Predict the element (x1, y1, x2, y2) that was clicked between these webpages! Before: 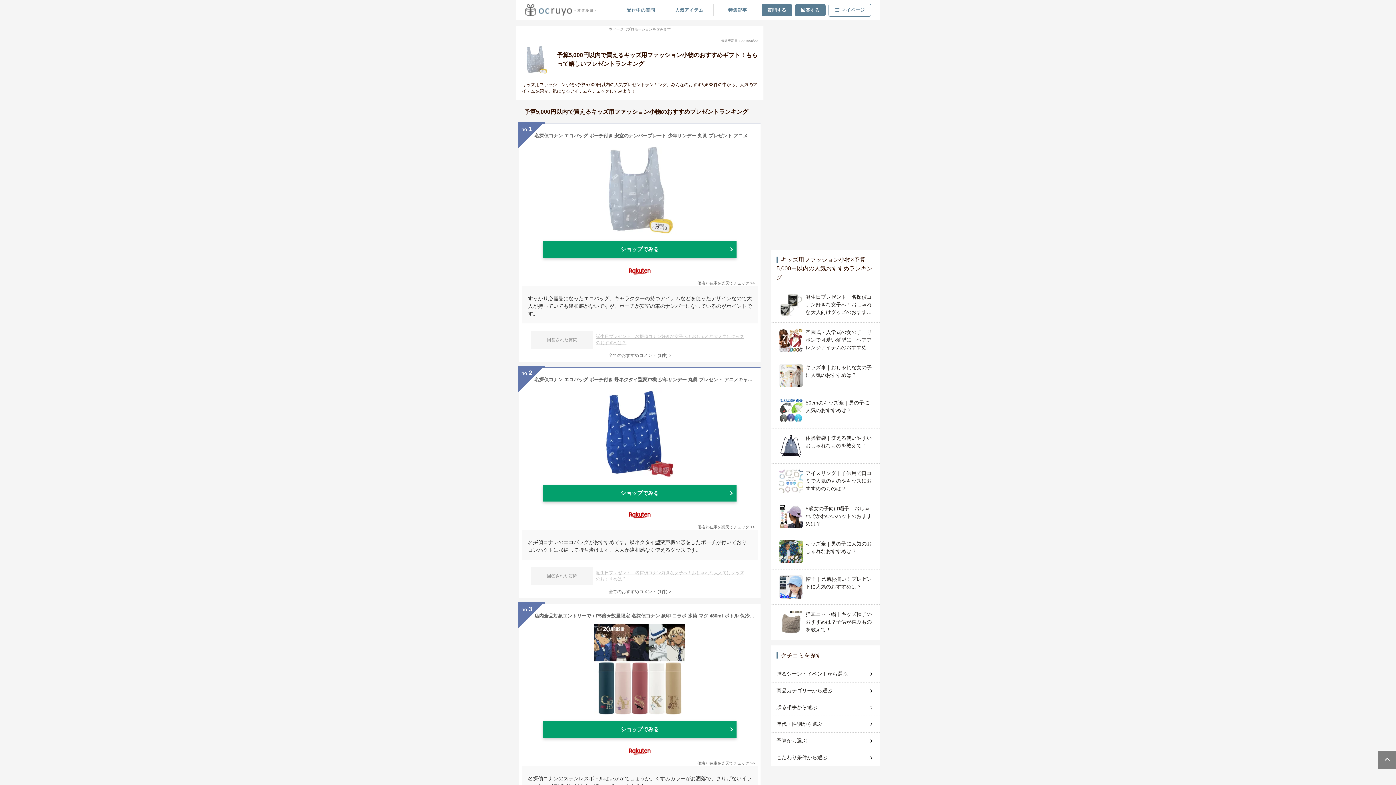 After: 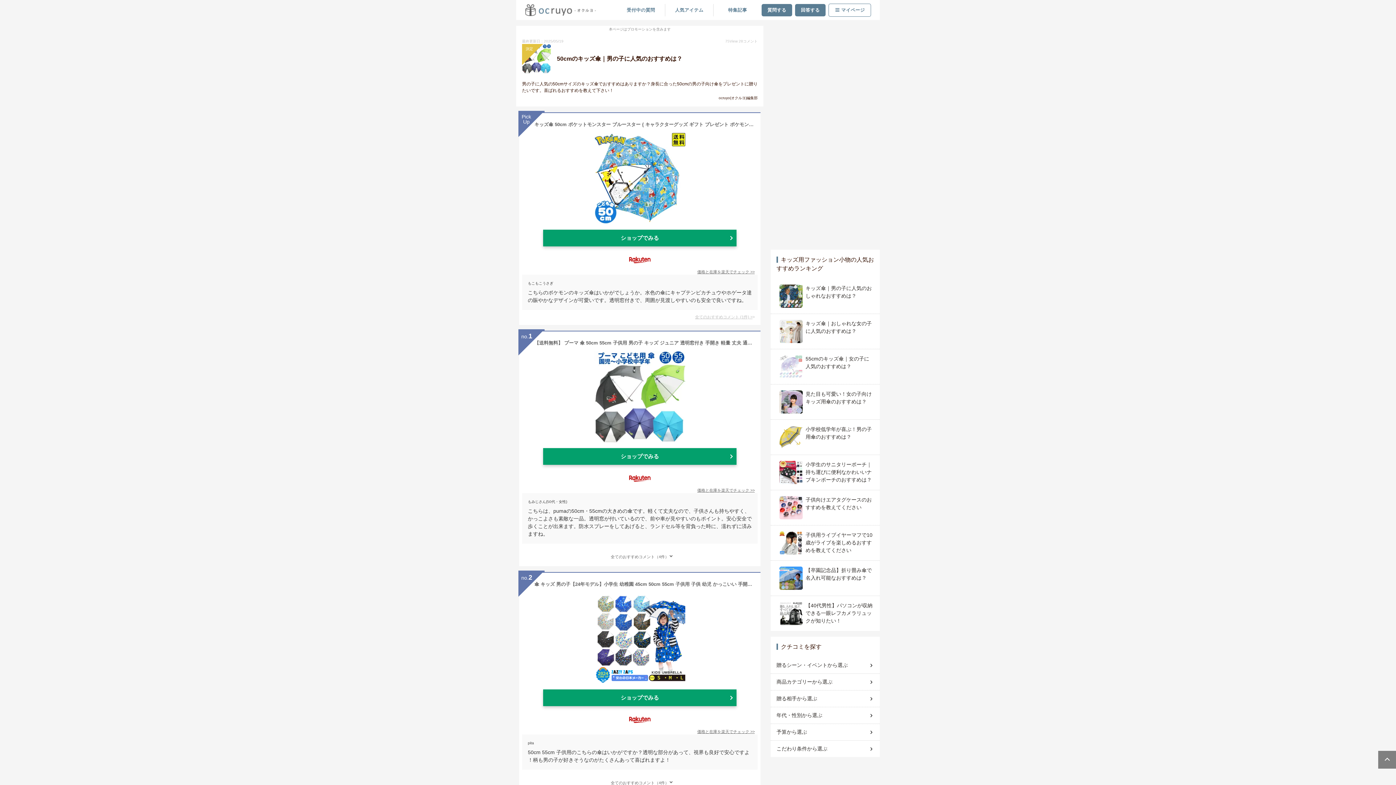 Action: label: 50cmのキッズ傘｜男の子に人気のおすすめは？ bbox: (779, 399, 871, 422)